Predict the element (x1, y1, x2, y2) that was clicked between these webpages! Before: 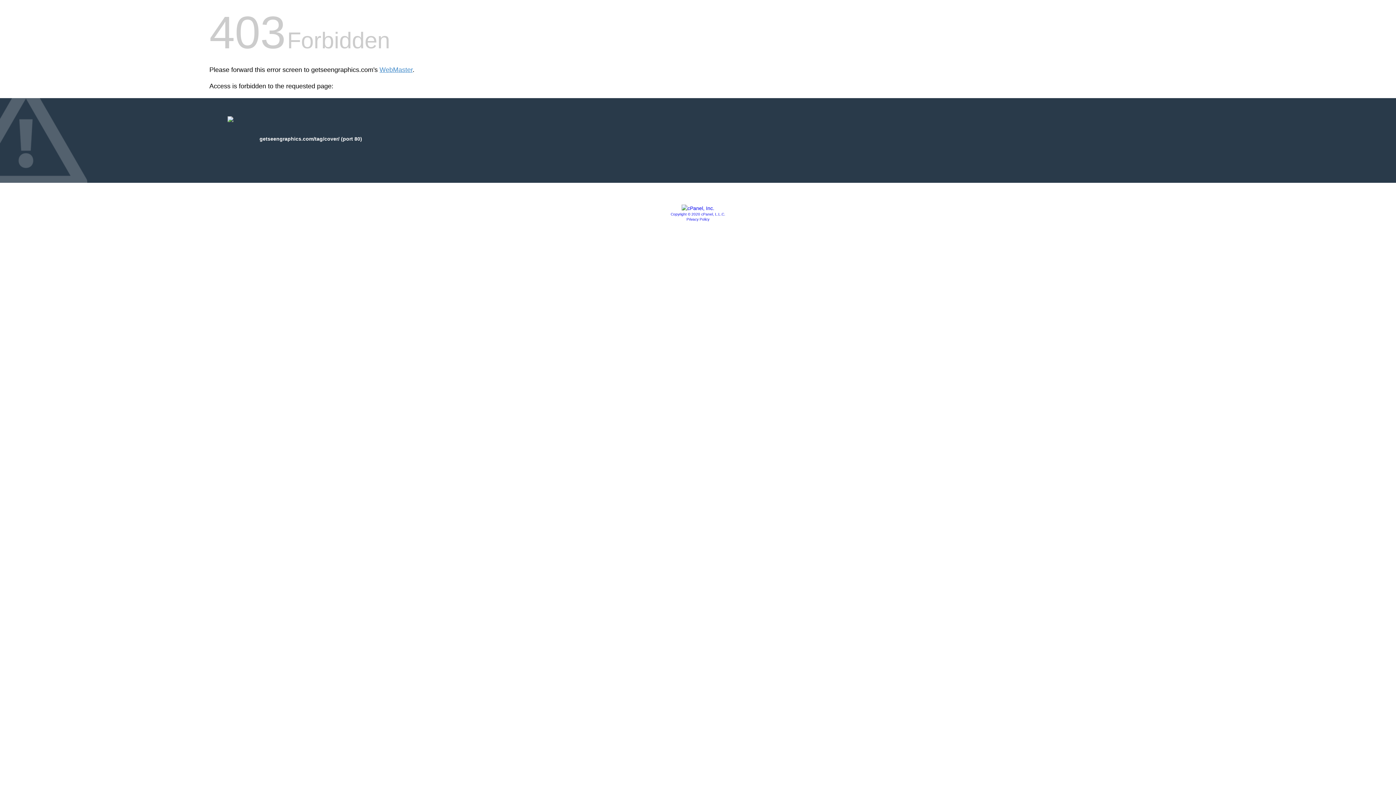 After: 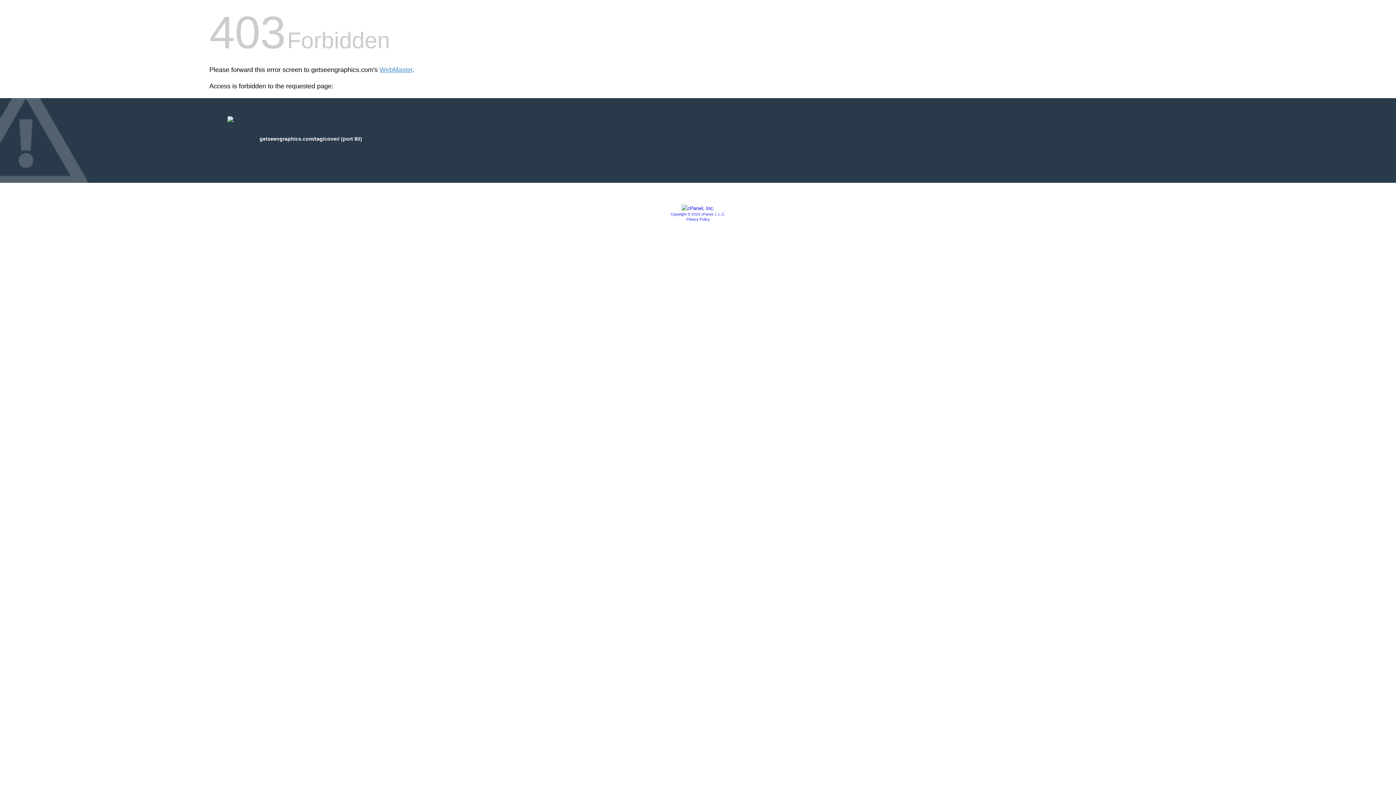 Action: bbox: (681, 205, 714, 211)